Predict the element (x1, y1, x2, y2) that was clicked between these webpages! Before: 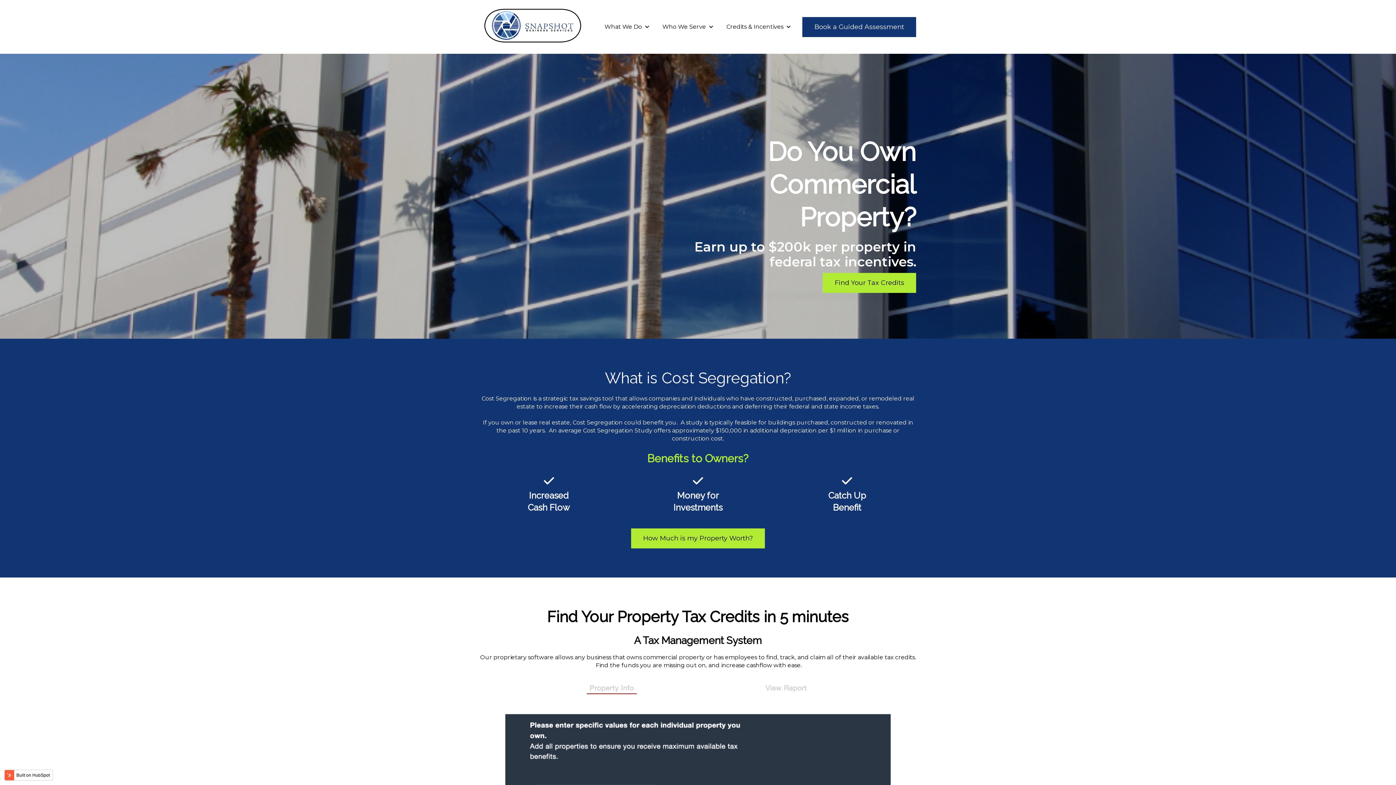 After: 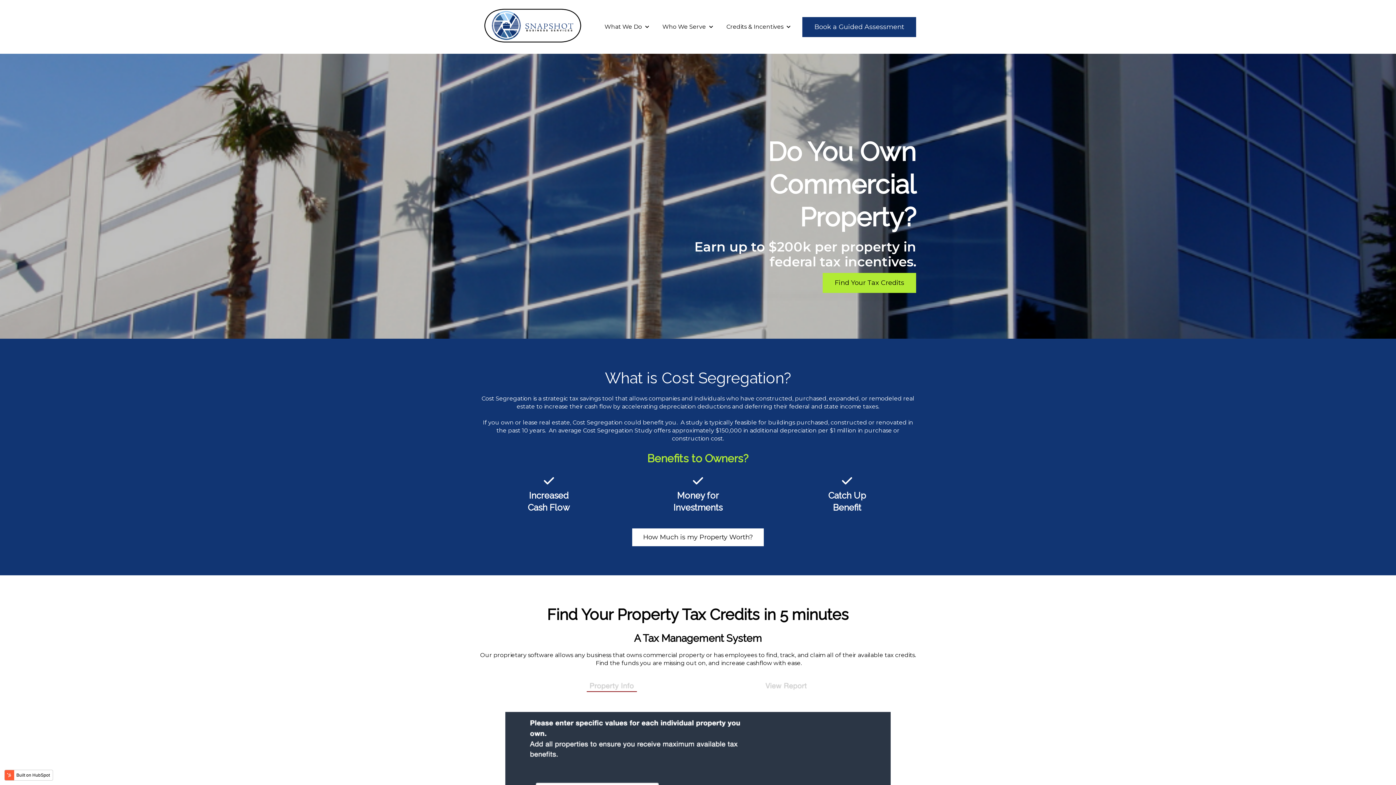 Action: label: How Much is my Property Worth? bbox: (631, 528, 765, 548)